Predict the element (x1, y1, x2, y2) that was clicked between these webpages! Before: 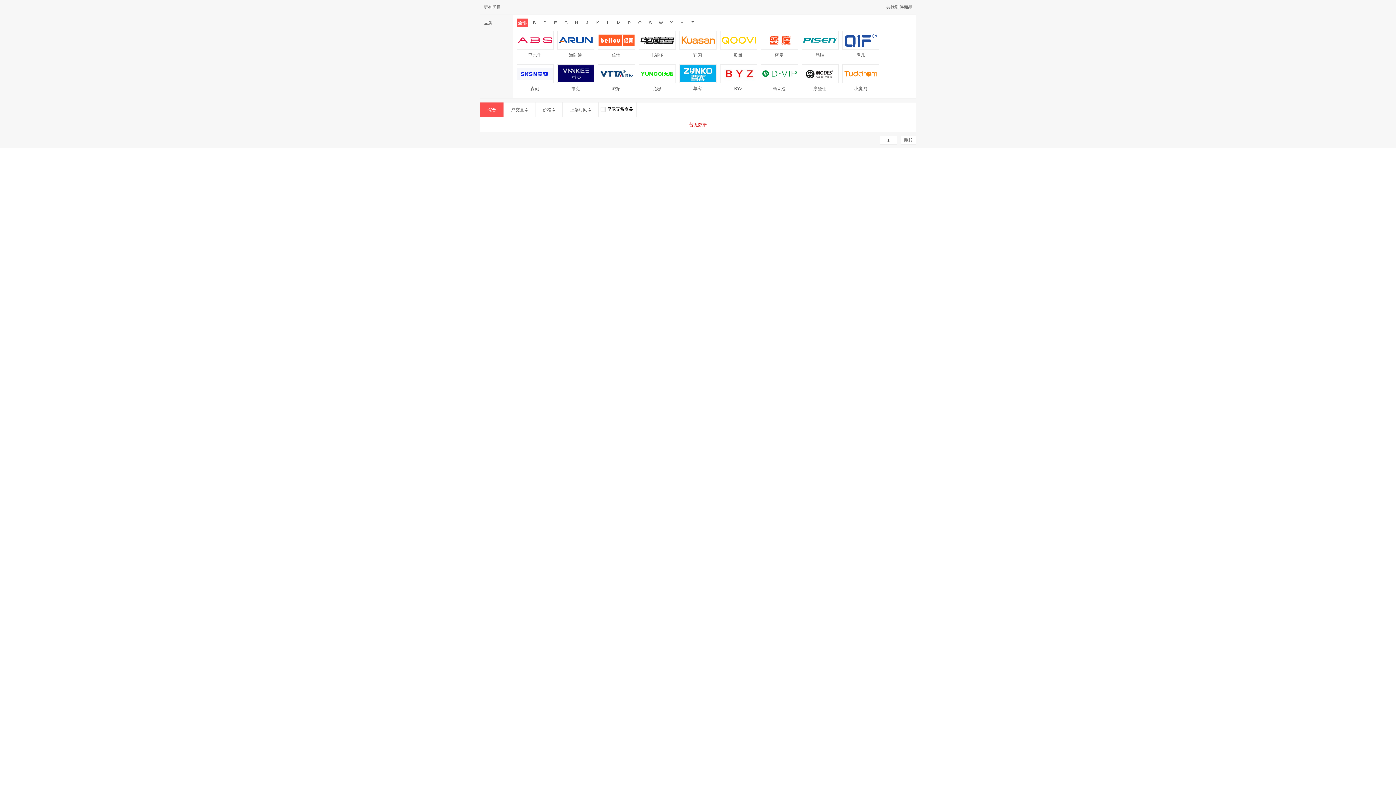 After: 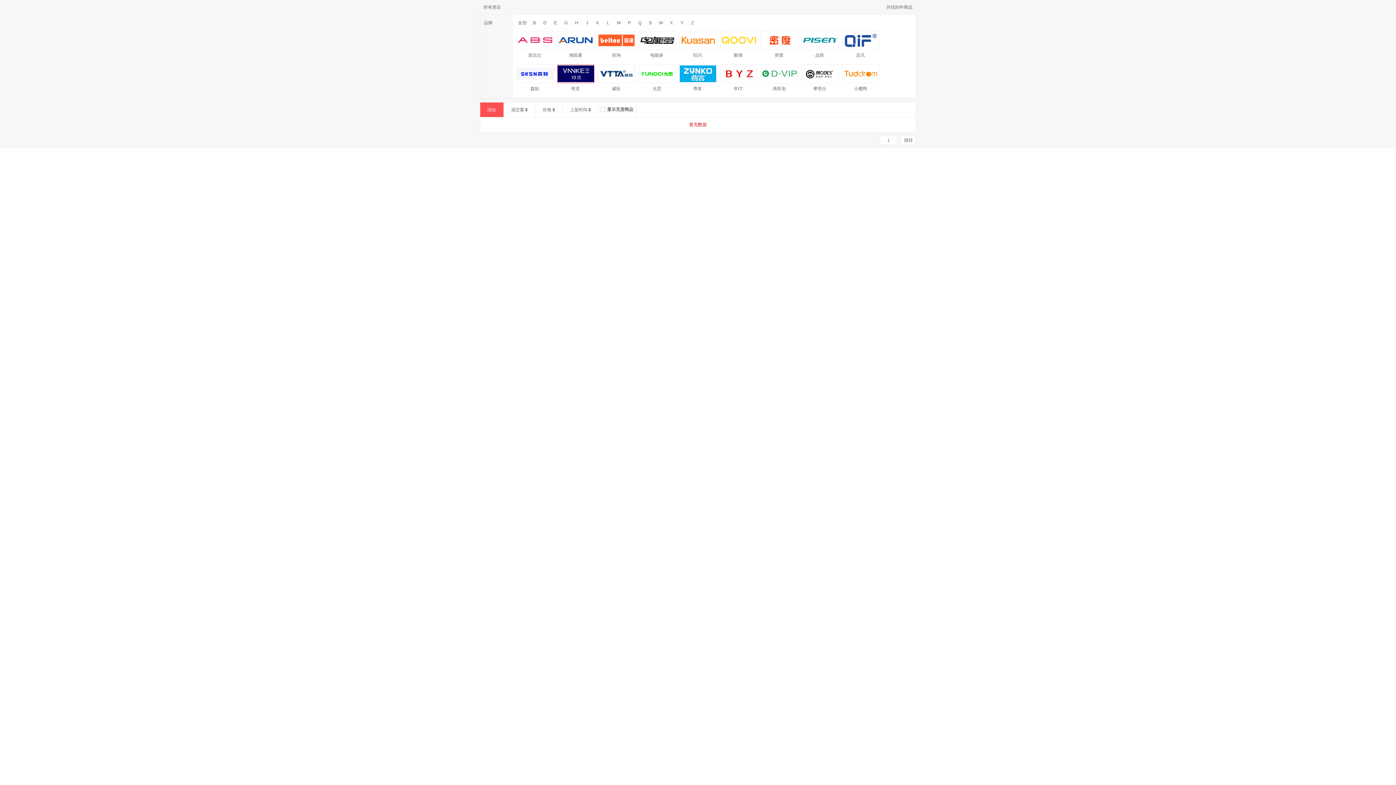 Action: bbox: (557, 64, 594, 82)